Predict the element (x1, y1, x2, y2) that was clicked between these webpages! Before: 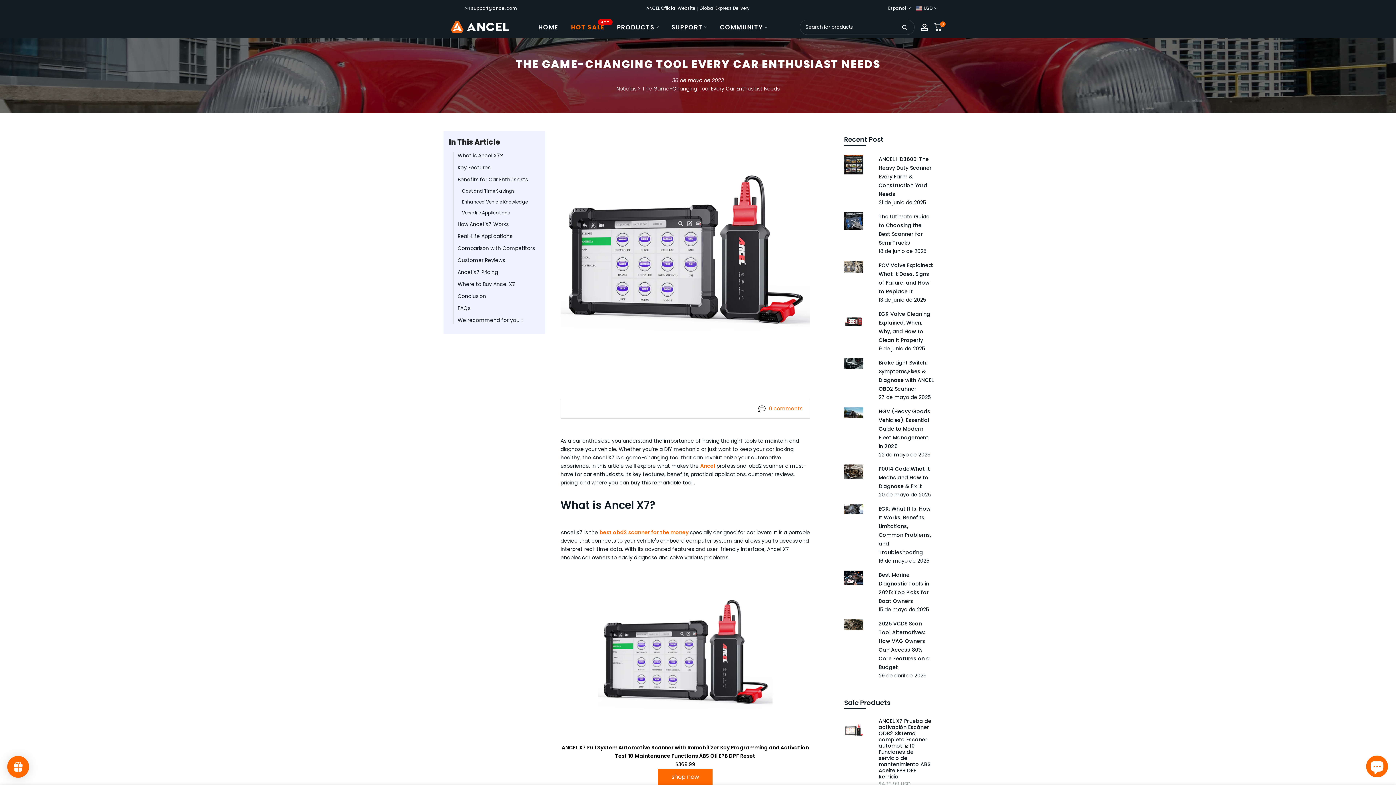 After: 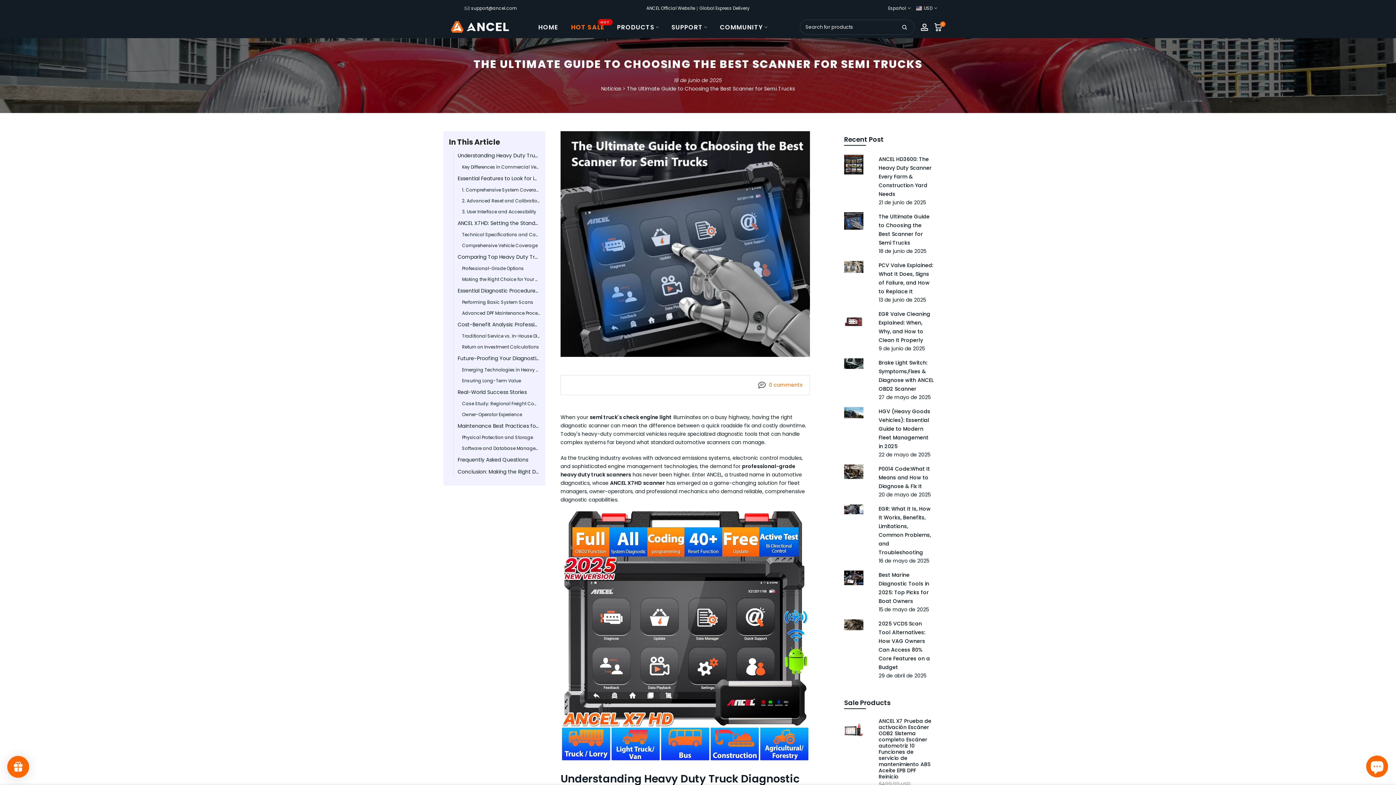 Action: label: The Ultimate Guide to Choosing the Best Scanner for Semi Trucks bbox: (878, 212, 933, 247)